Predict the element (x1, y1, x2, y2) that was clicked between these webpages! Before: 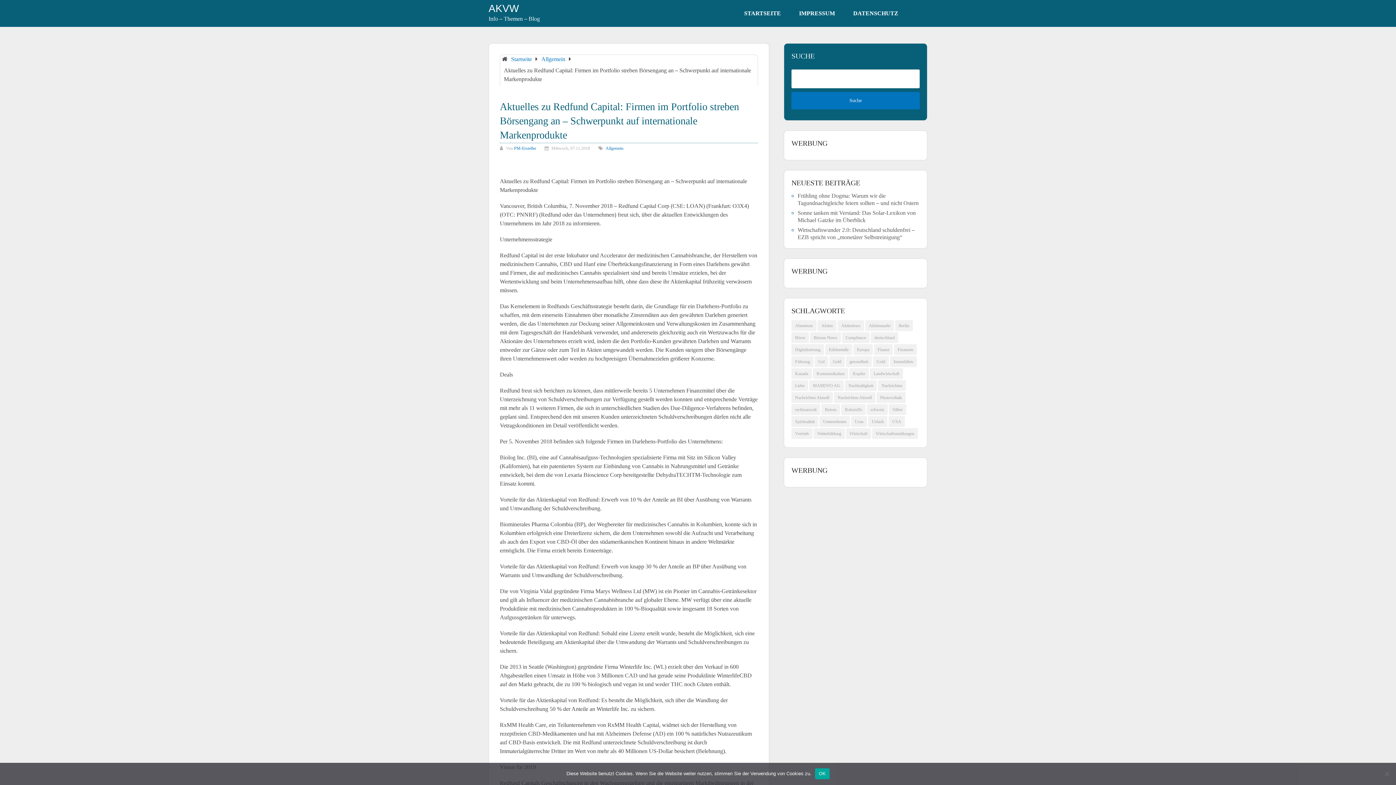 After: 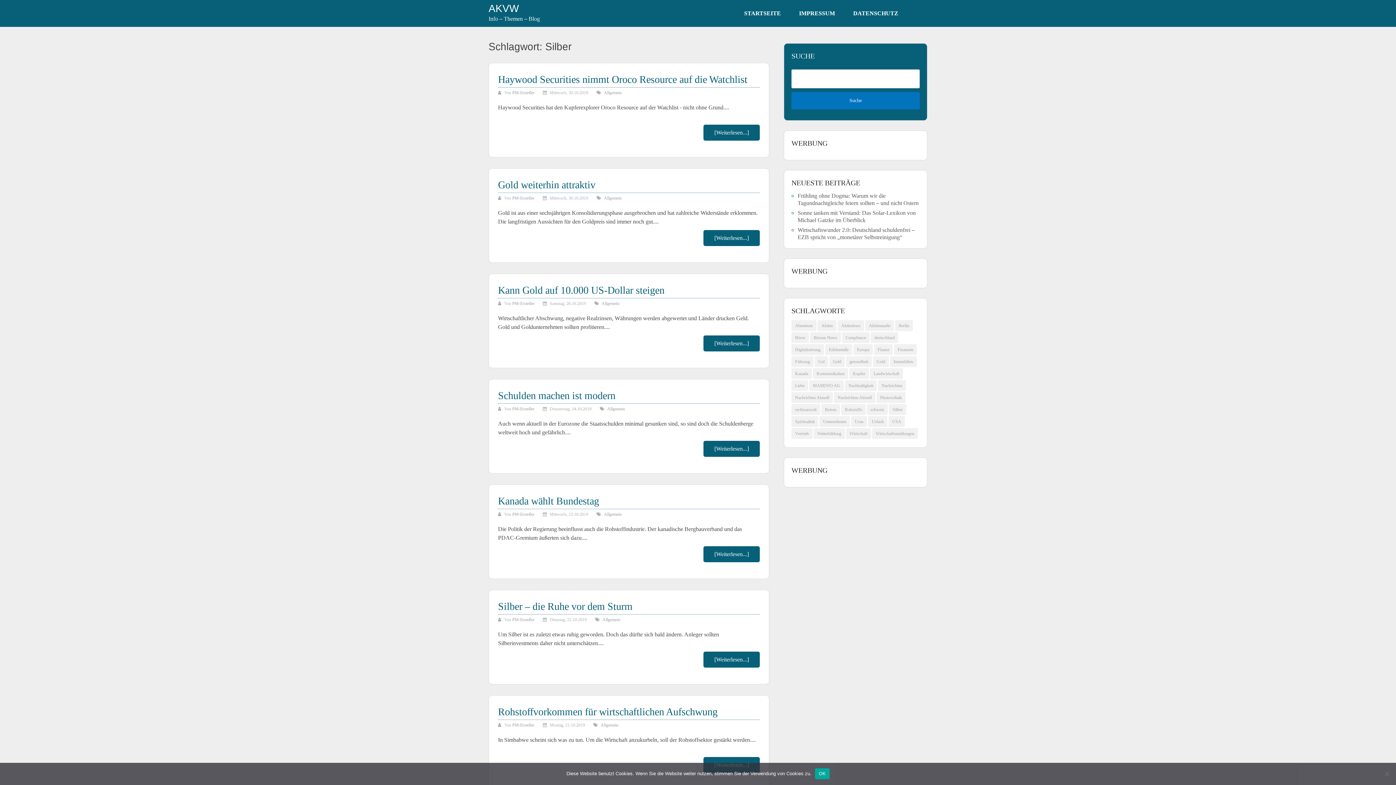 Action: bbox: (889, 404, 906, 415) label: Silber (374 Einträge)